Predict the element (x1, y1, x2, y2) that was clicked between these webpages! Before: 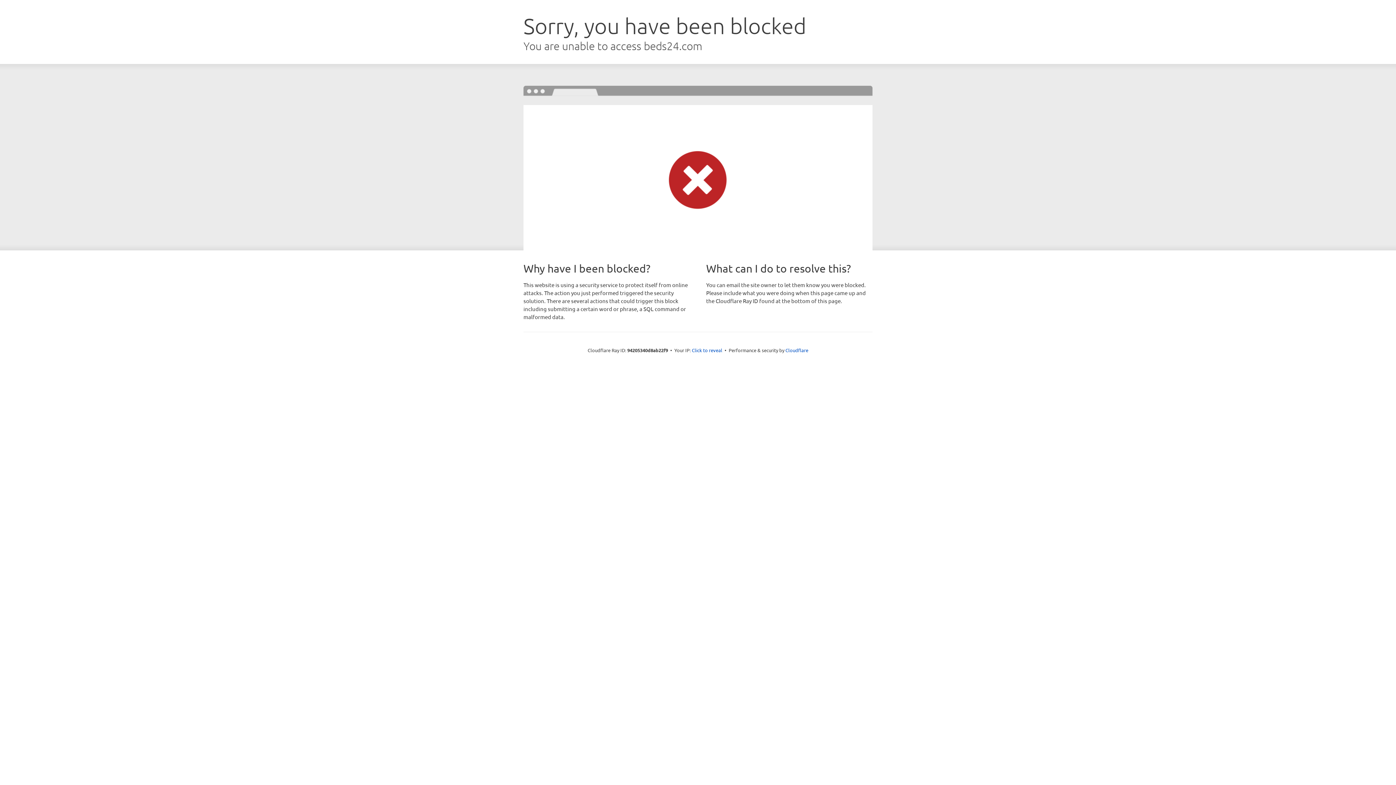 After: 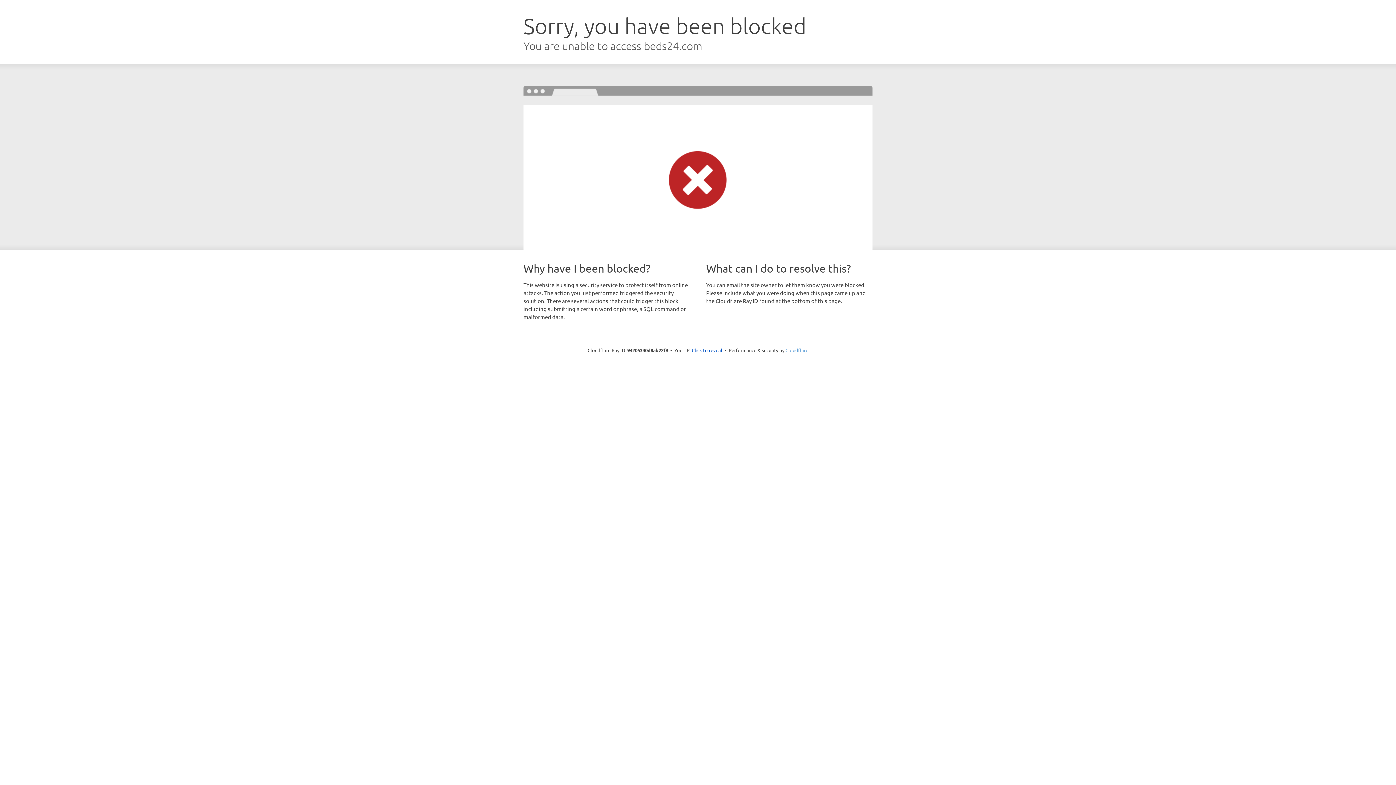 Action: label: Cloudflare bbox: (785, 347, 808, 353)